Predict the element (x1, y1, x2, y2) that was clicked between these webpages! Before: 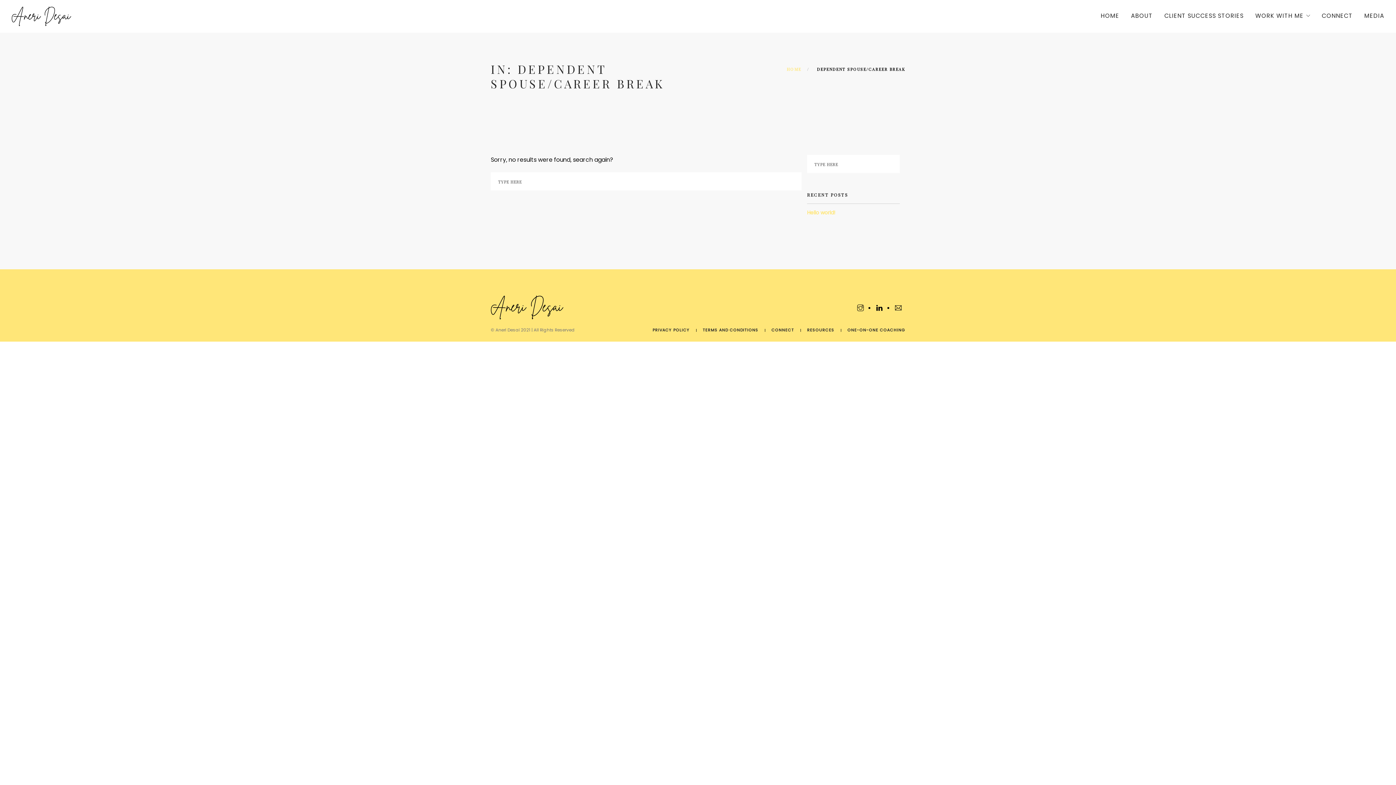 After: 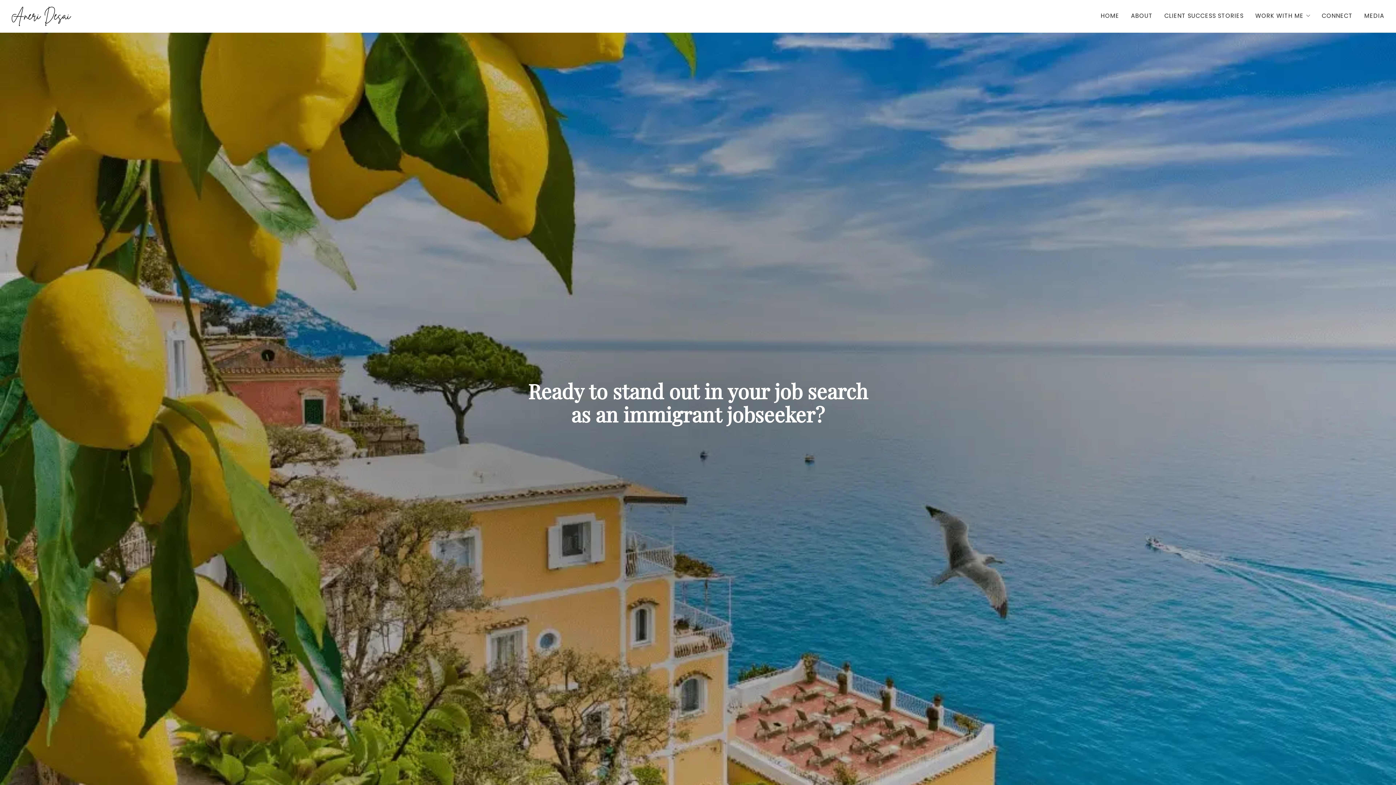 Action: label: WORK WITH ME bbox: (1255, 0, 1304, 20)